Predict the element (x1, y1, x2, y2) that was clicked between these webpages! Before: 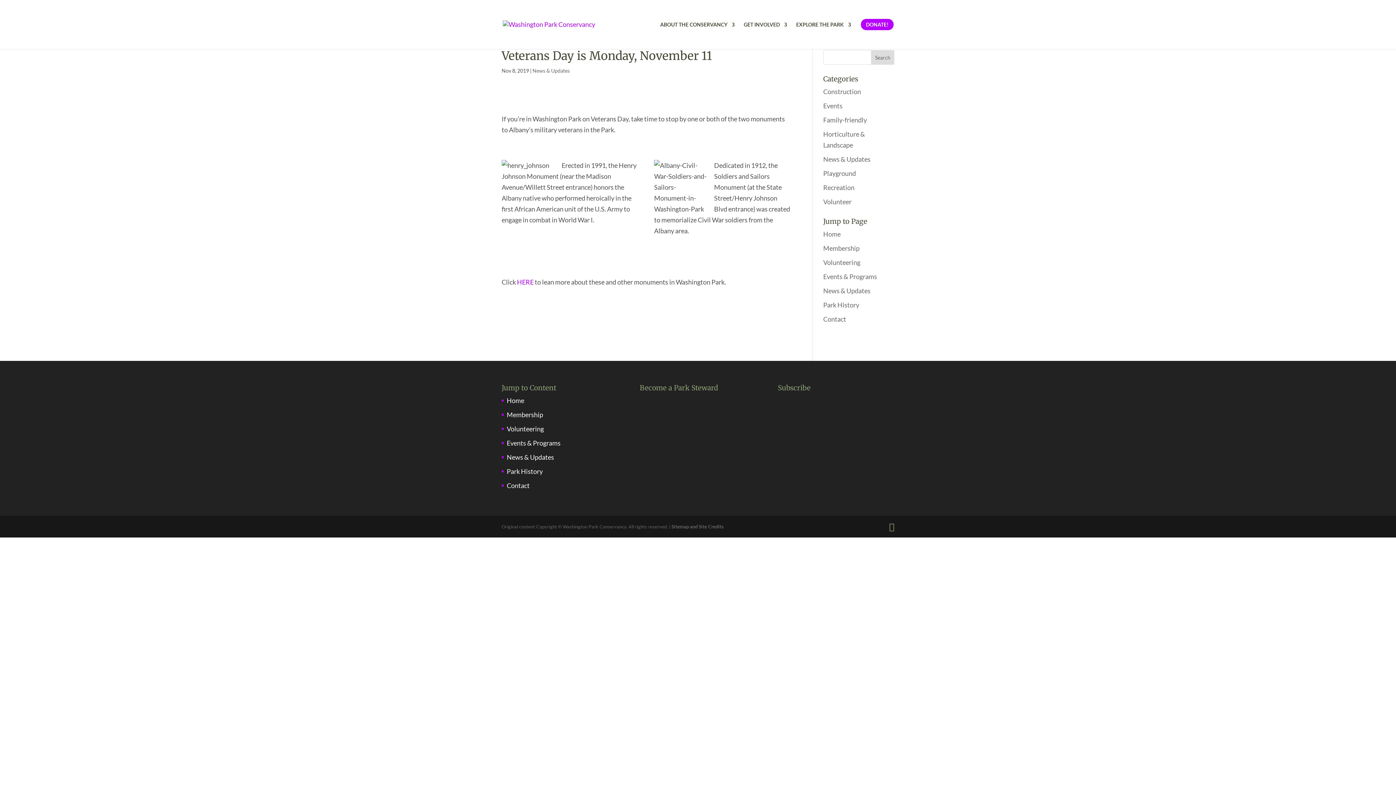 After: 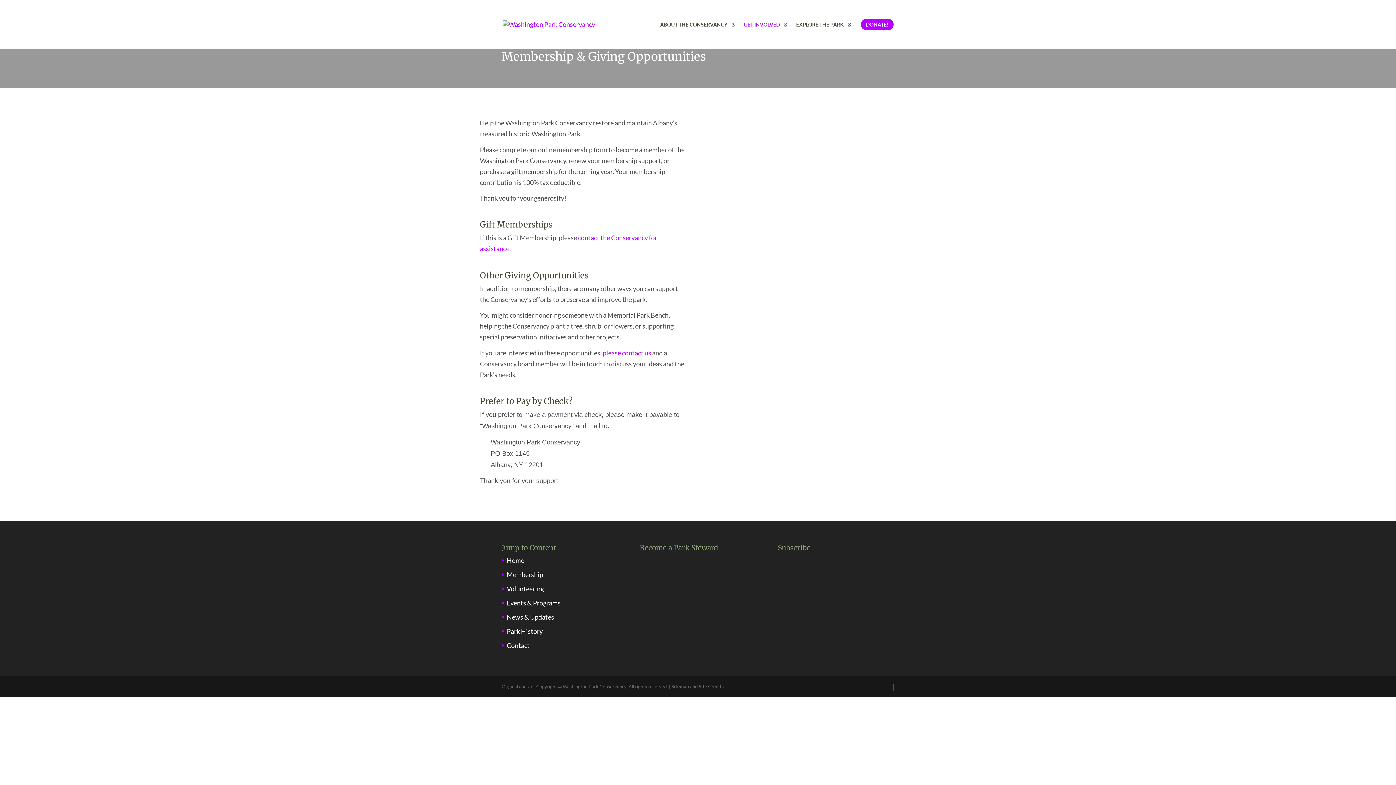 Action: bbox: (506, 410, 543, 418) label: Membership